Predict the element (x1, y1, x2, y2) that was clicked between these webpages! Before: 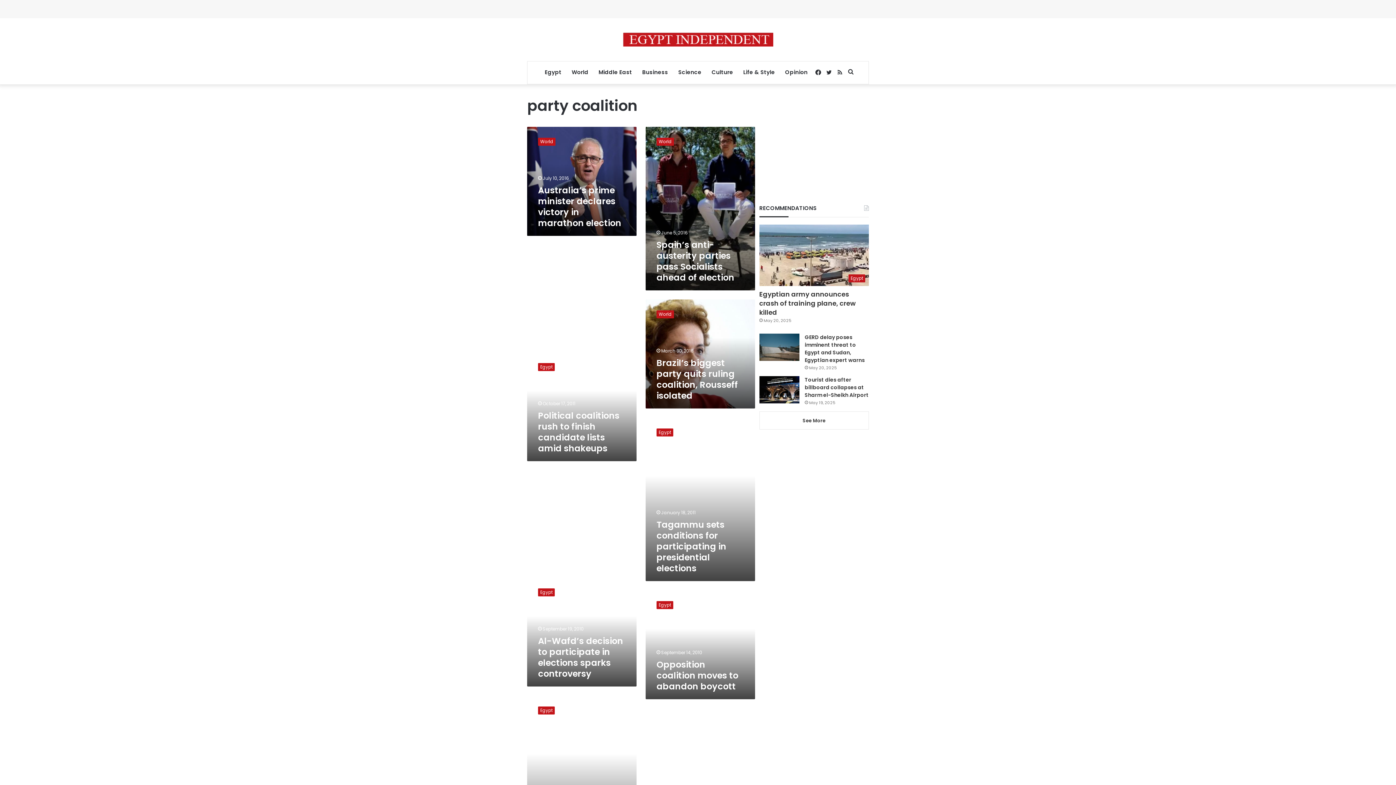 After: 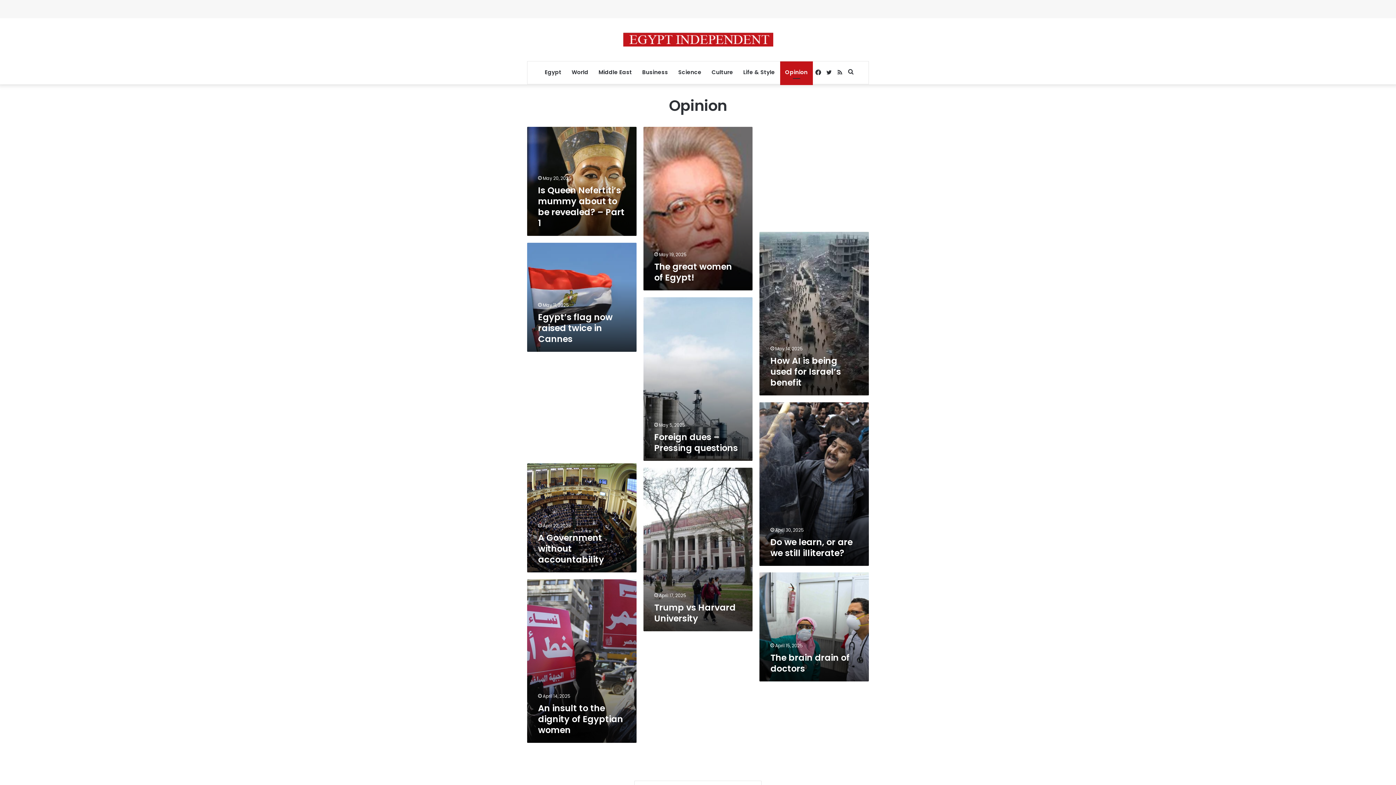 Action: label: Opinion bbox: (780, 61, 812, 83)